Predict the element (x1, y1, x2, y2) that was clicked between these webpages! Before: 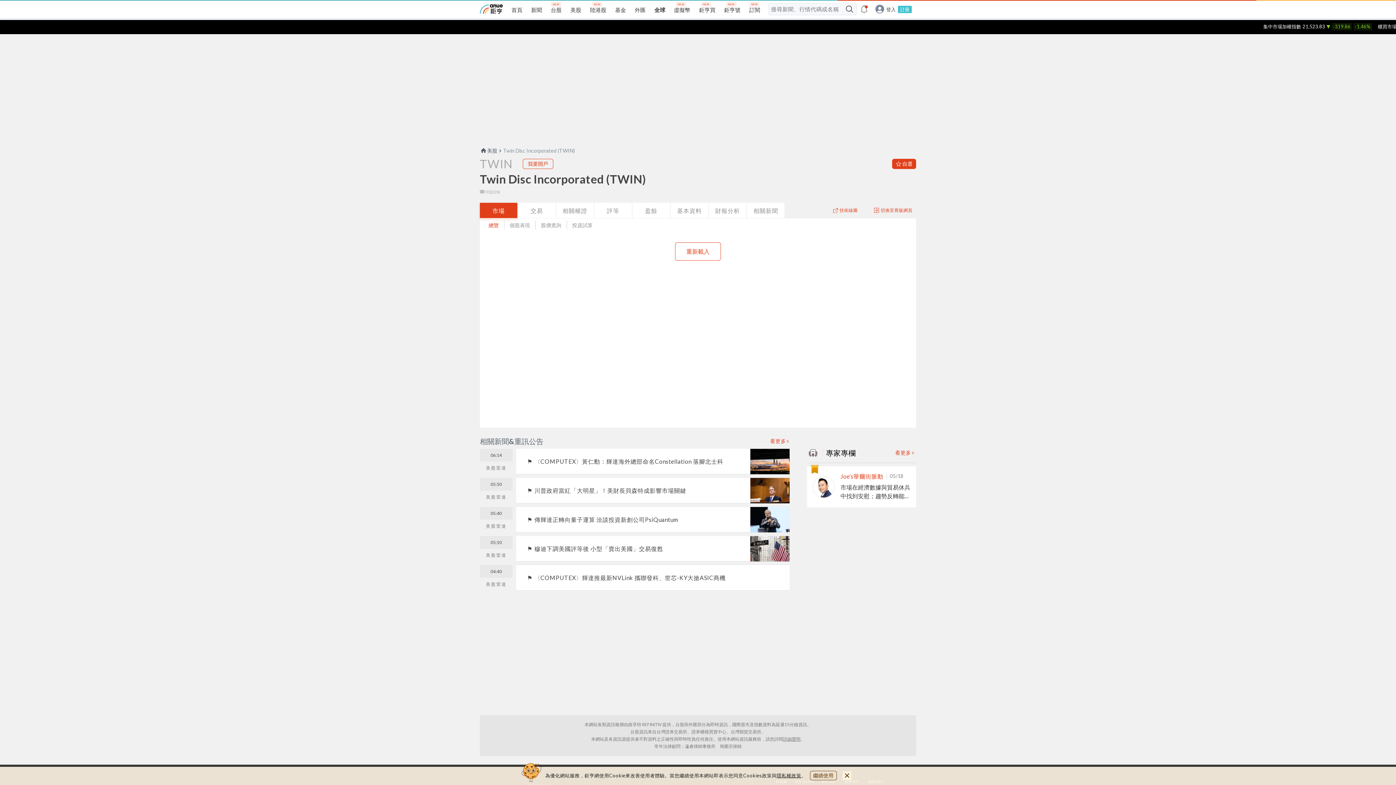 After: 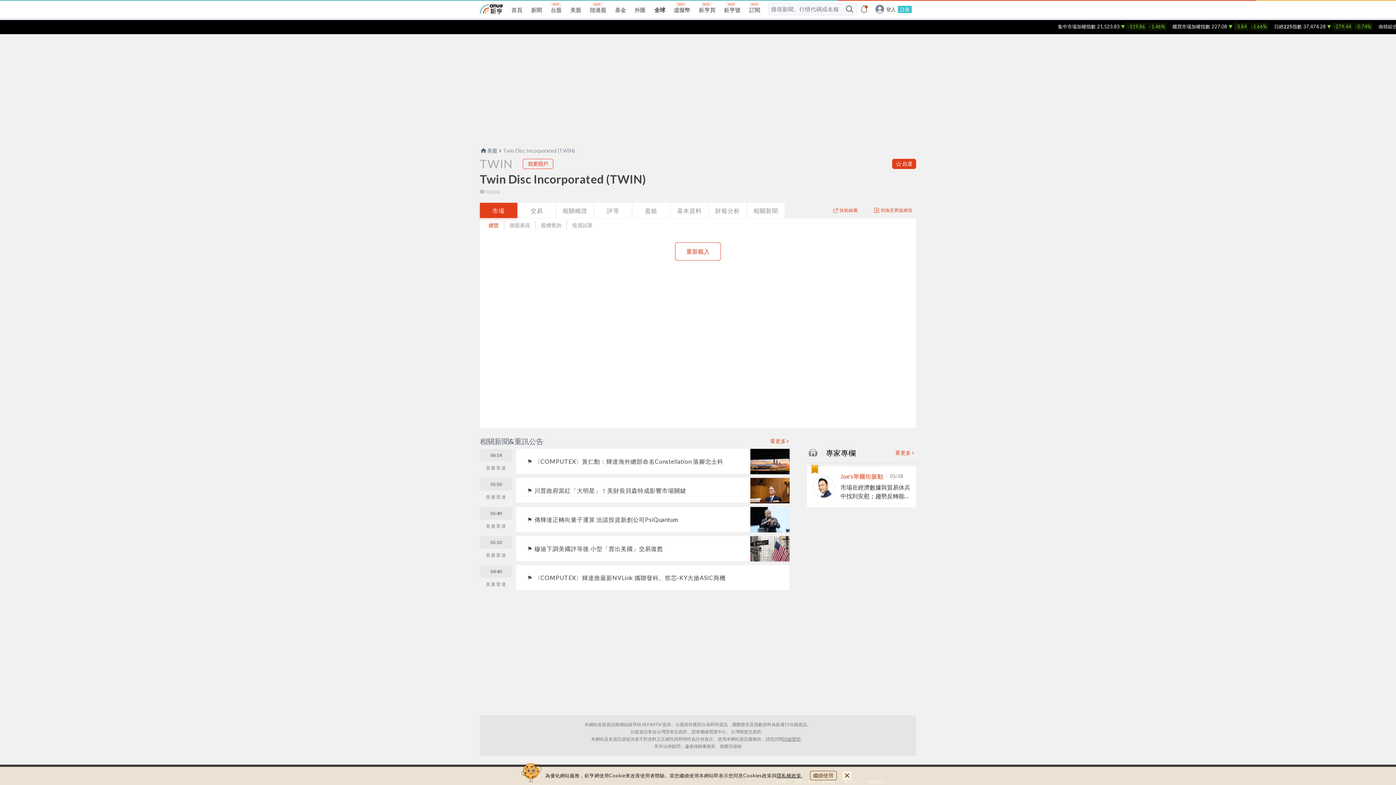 Action: bbox: (776, 772, 801, 778) label: 隱私權政策